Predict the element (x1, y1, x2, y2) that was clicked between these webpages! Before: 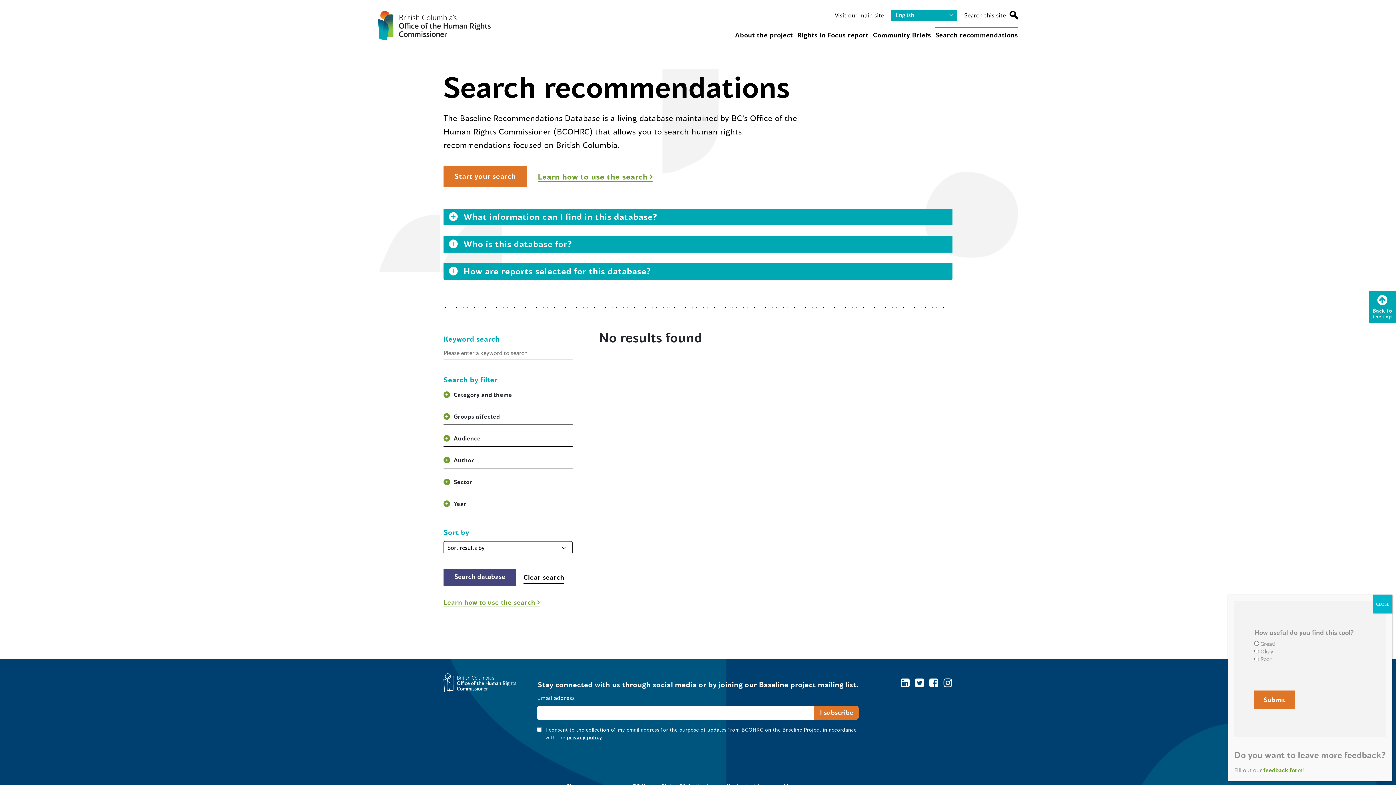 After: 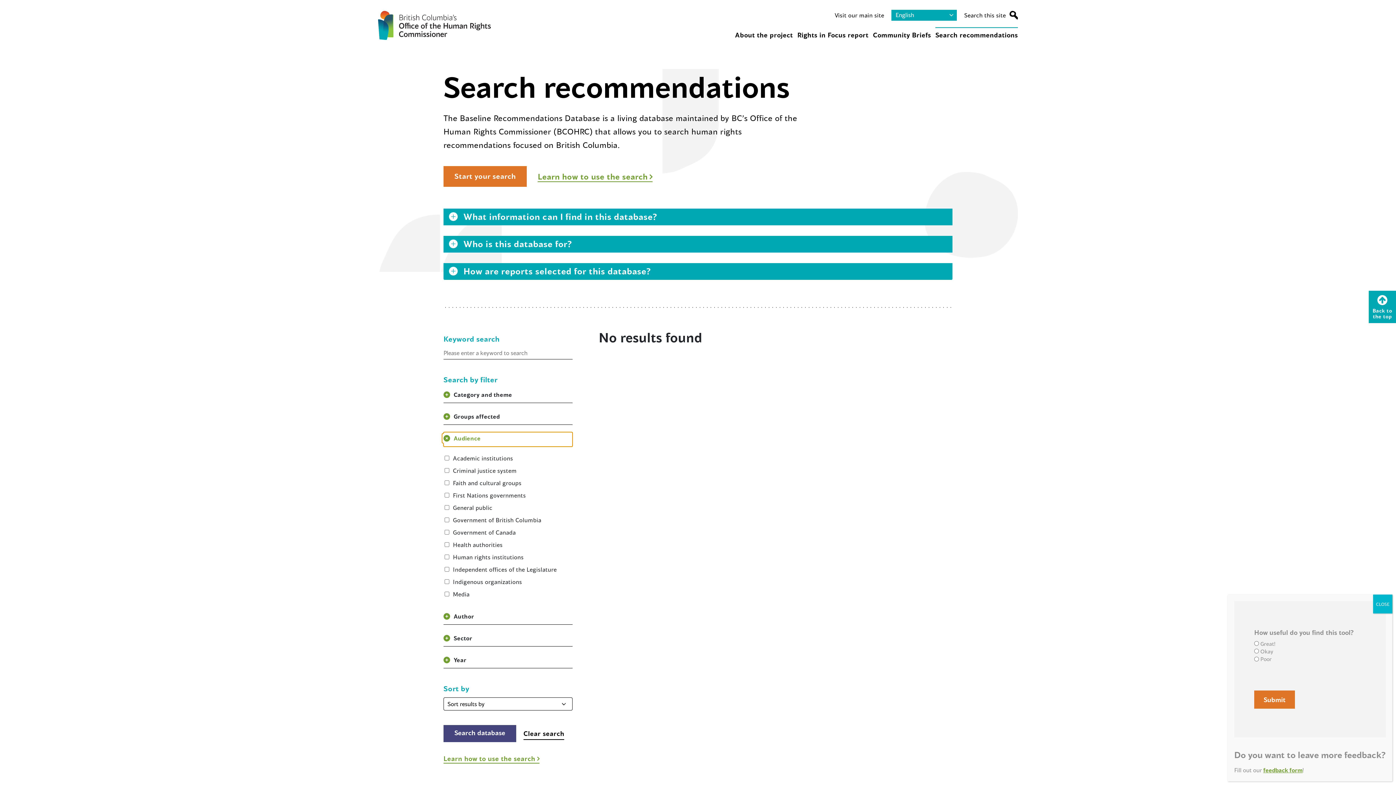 Action: bbox: (443, 432, 572, 446) label: Audience